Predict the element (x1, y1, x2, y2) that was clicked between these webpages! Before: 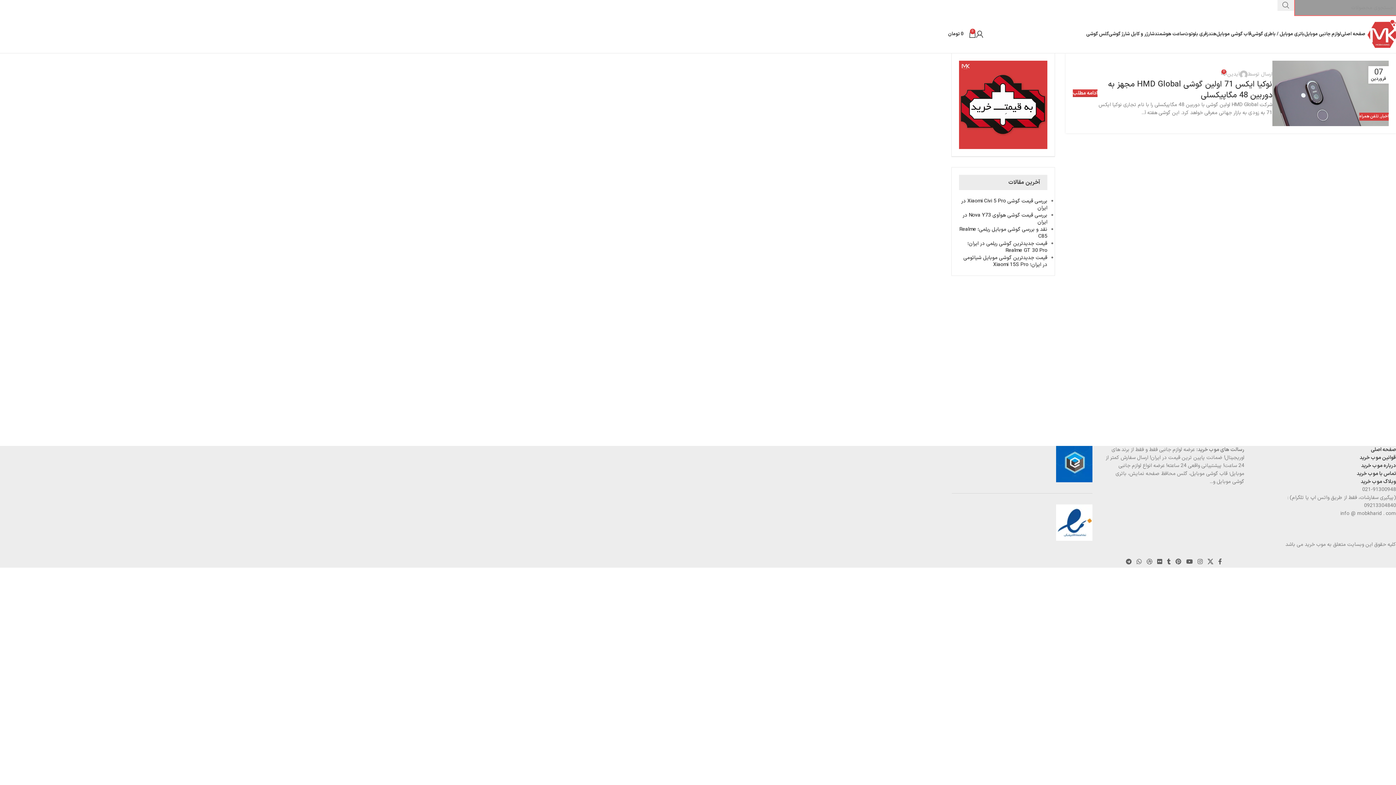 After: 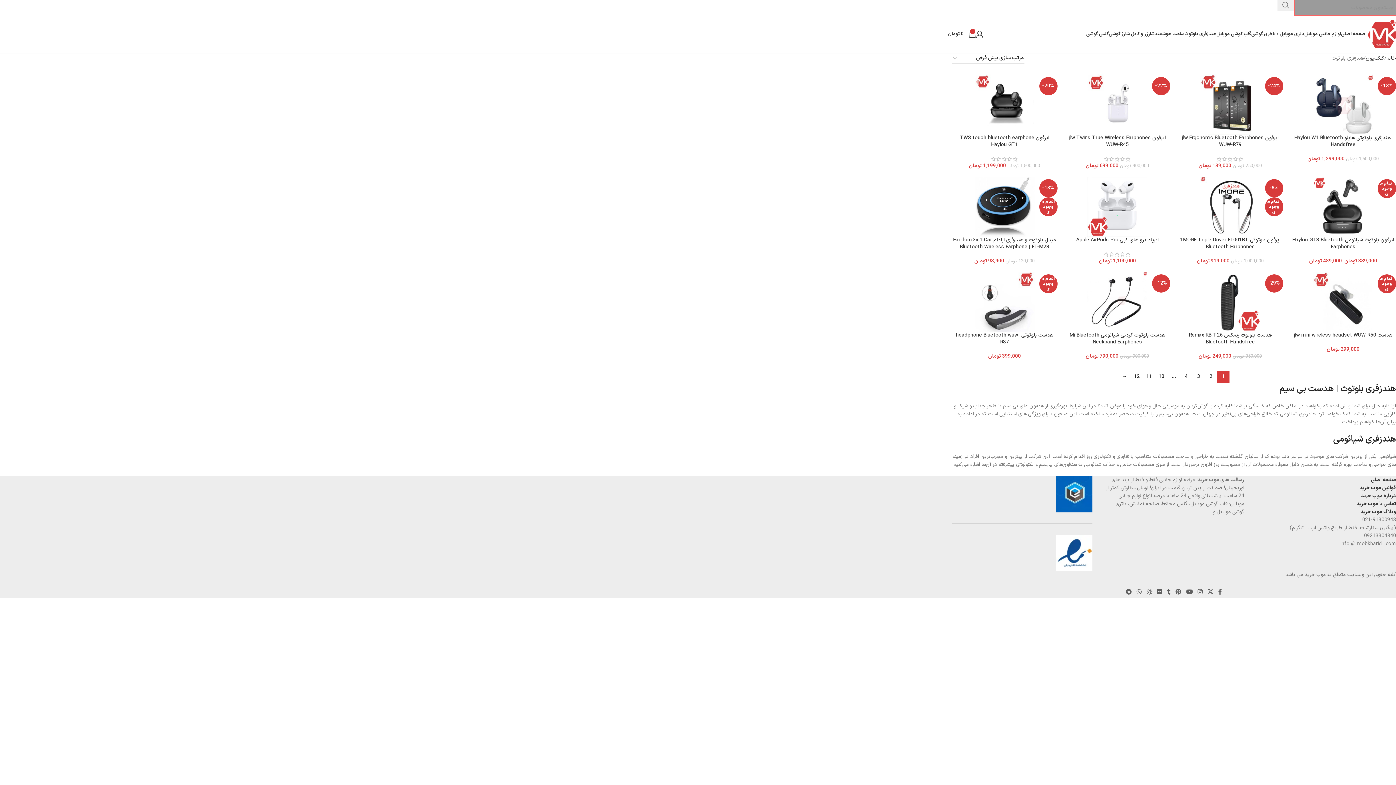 Action: label: هندزفری بلوتوث bbox: (1184, 26, 1216, 41)